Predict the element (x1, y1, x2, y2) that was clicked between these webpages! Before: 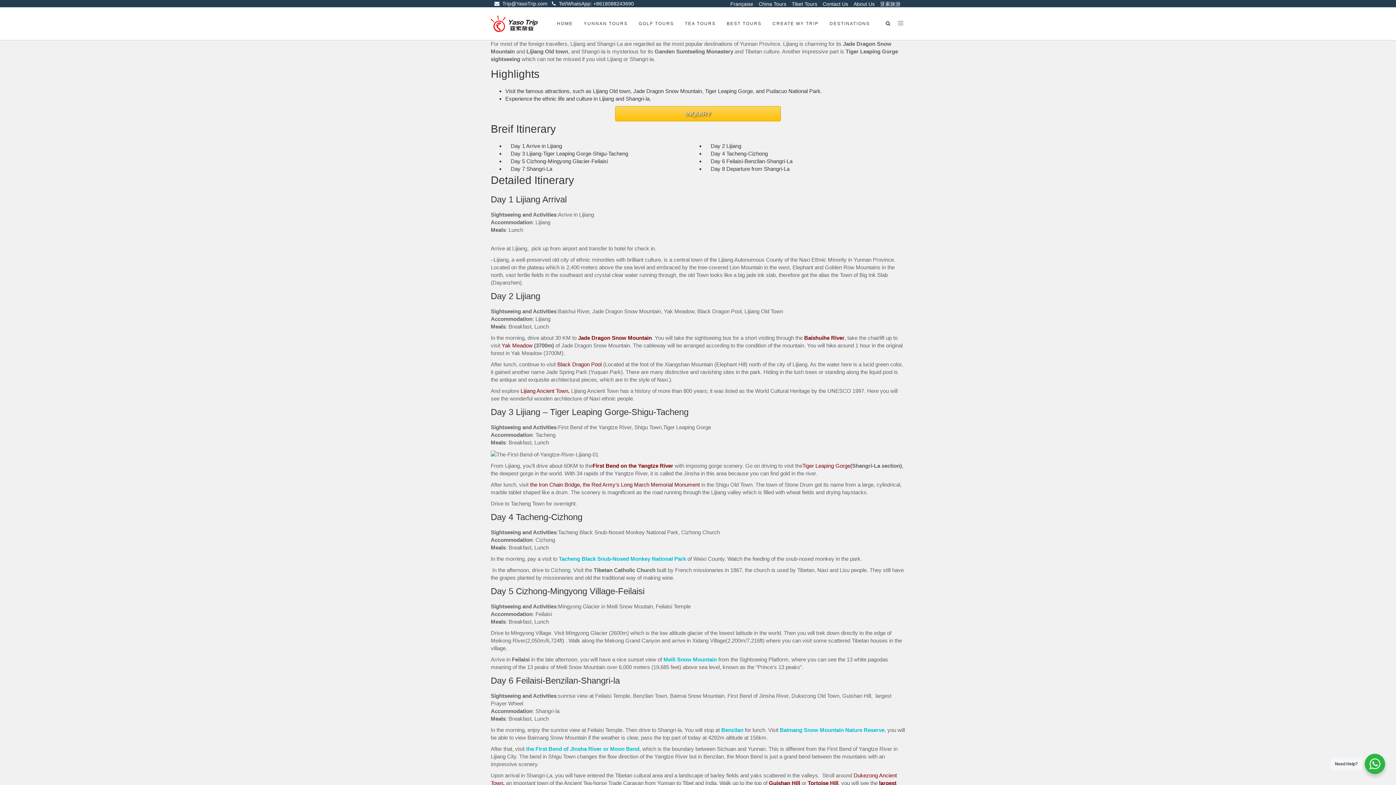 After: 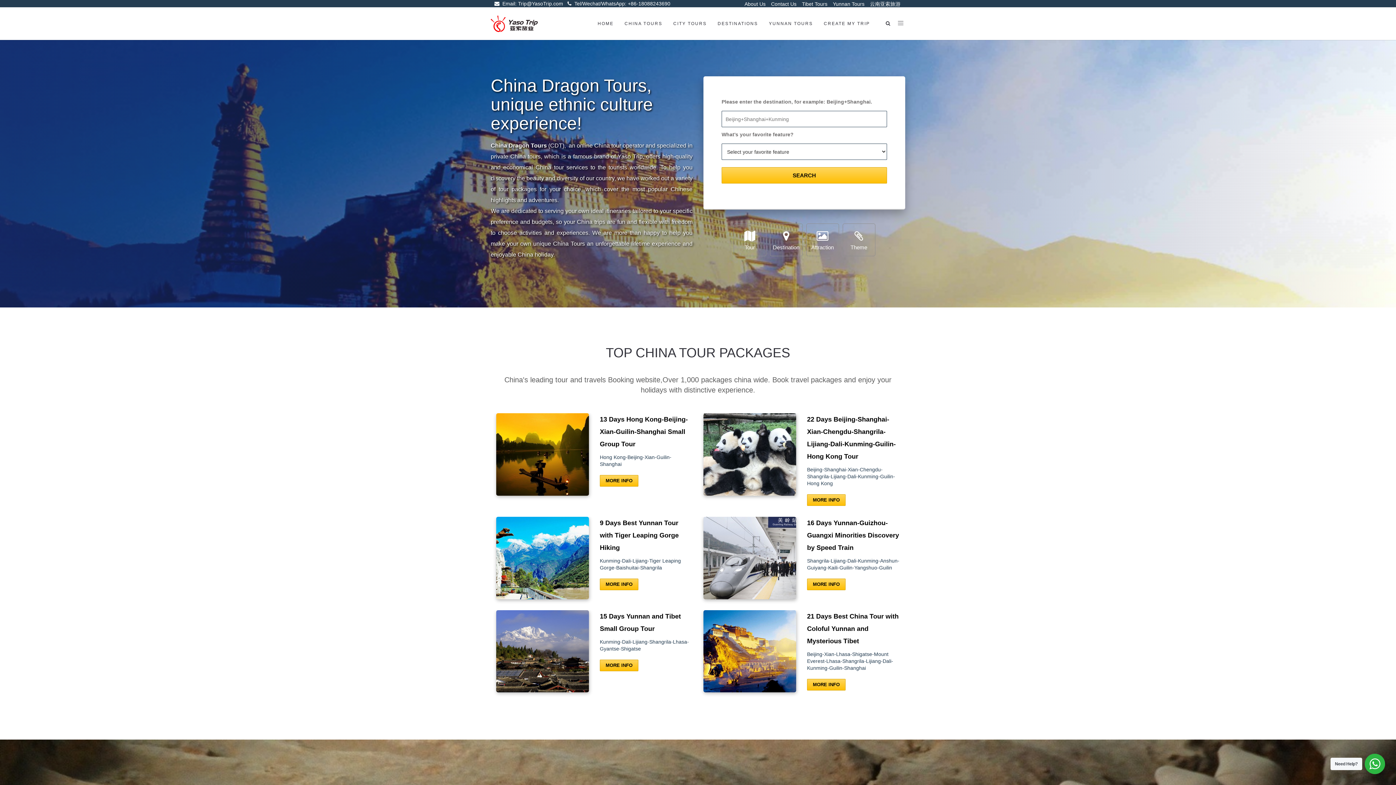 Action: label: China Tours bbox: (757, 1, 786, 6)